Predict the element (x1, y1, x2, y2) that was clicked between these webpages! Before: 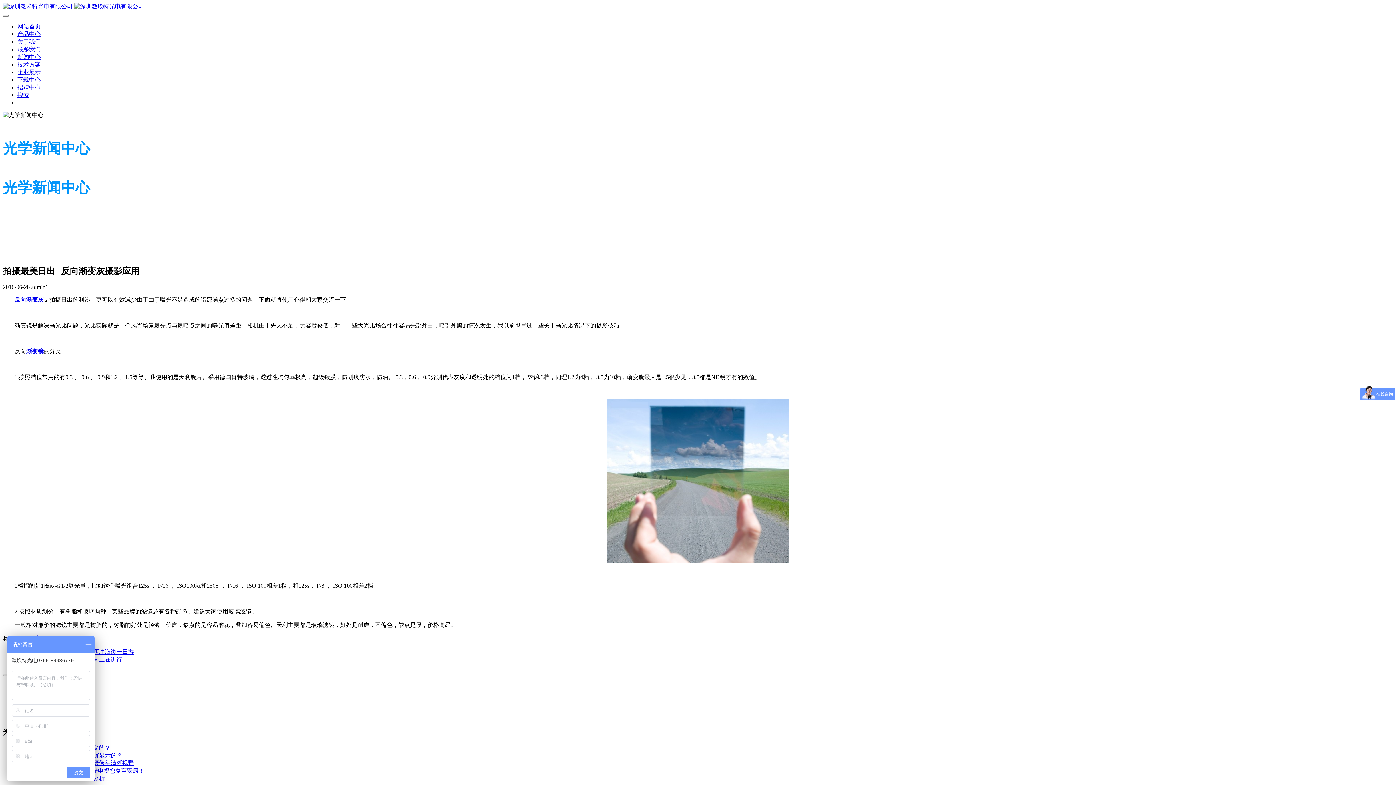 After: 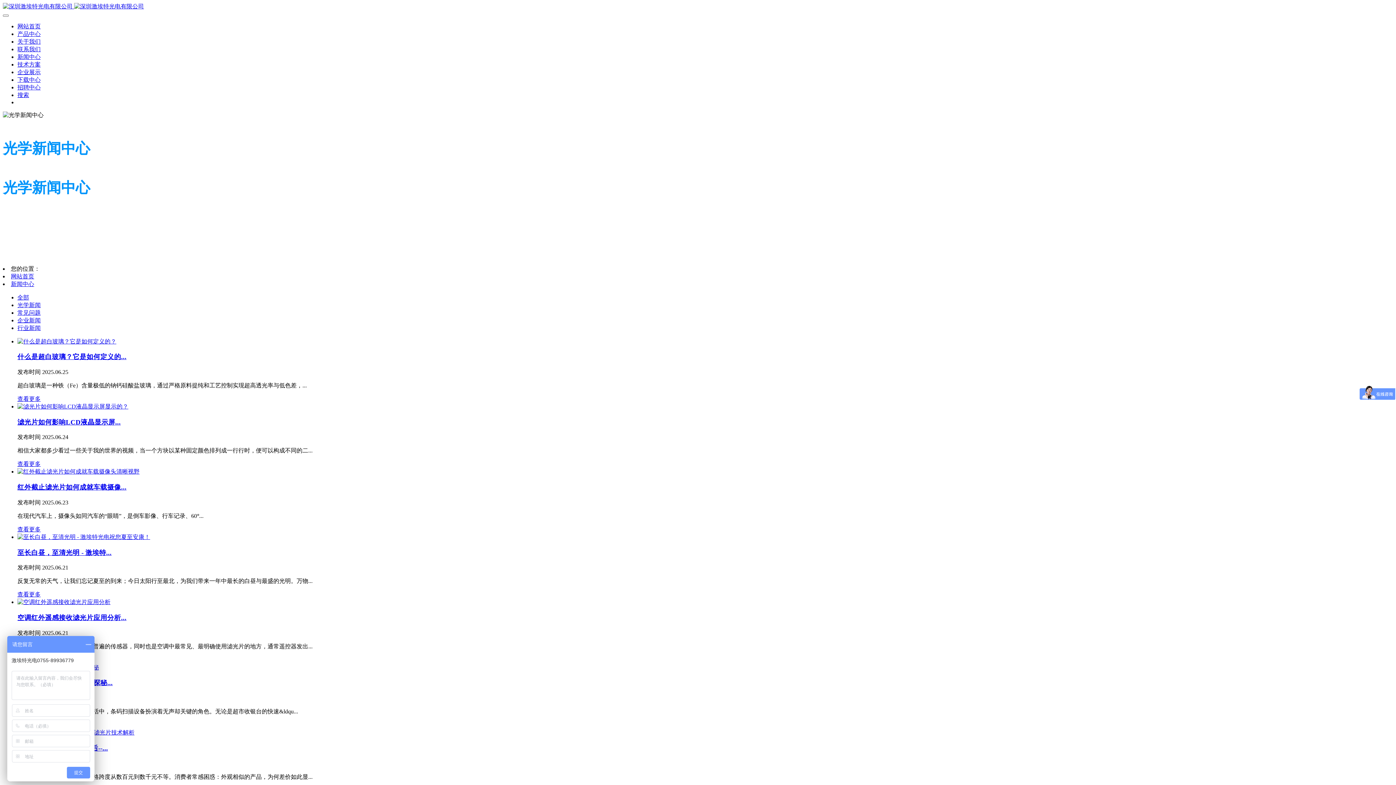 Action: label: 新闻中心 bbox: (17, 53, 40, 60)